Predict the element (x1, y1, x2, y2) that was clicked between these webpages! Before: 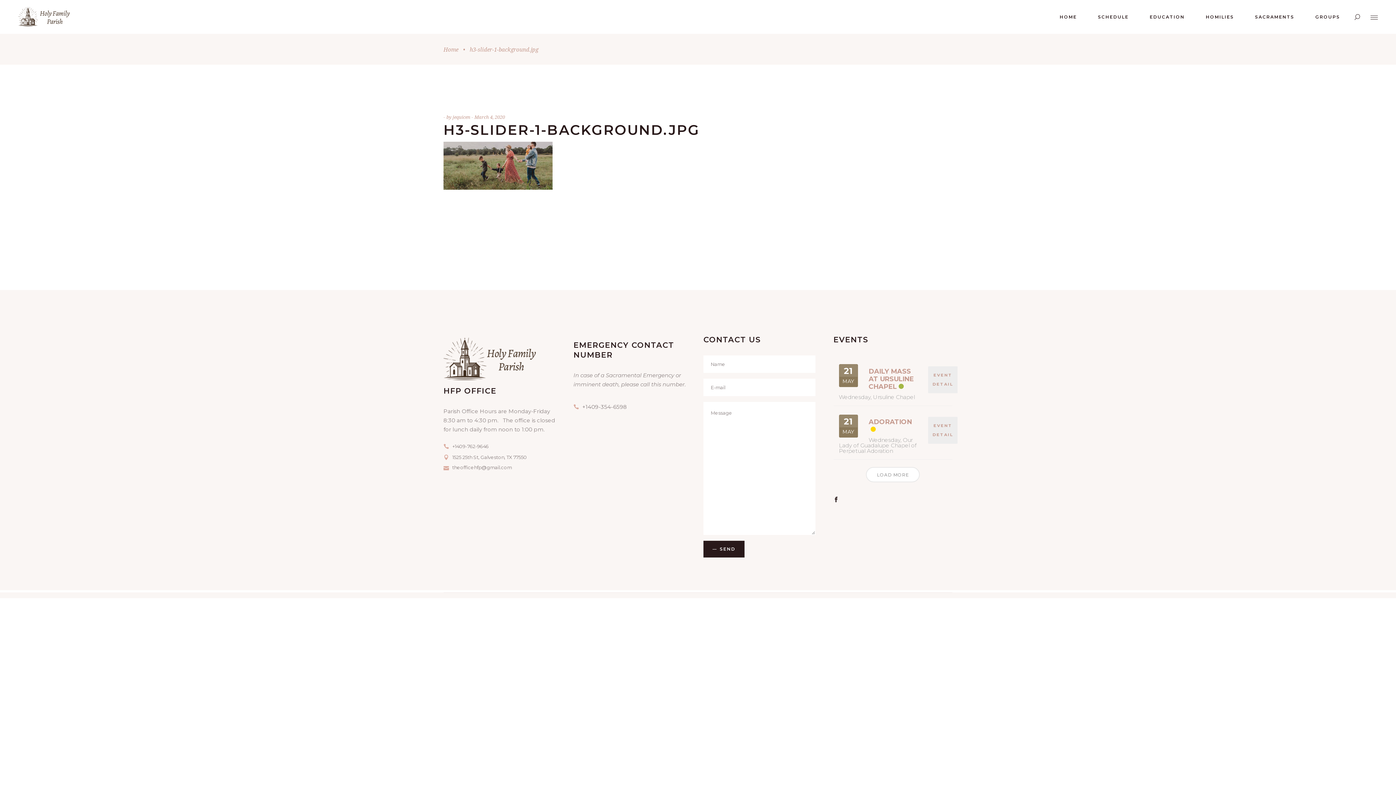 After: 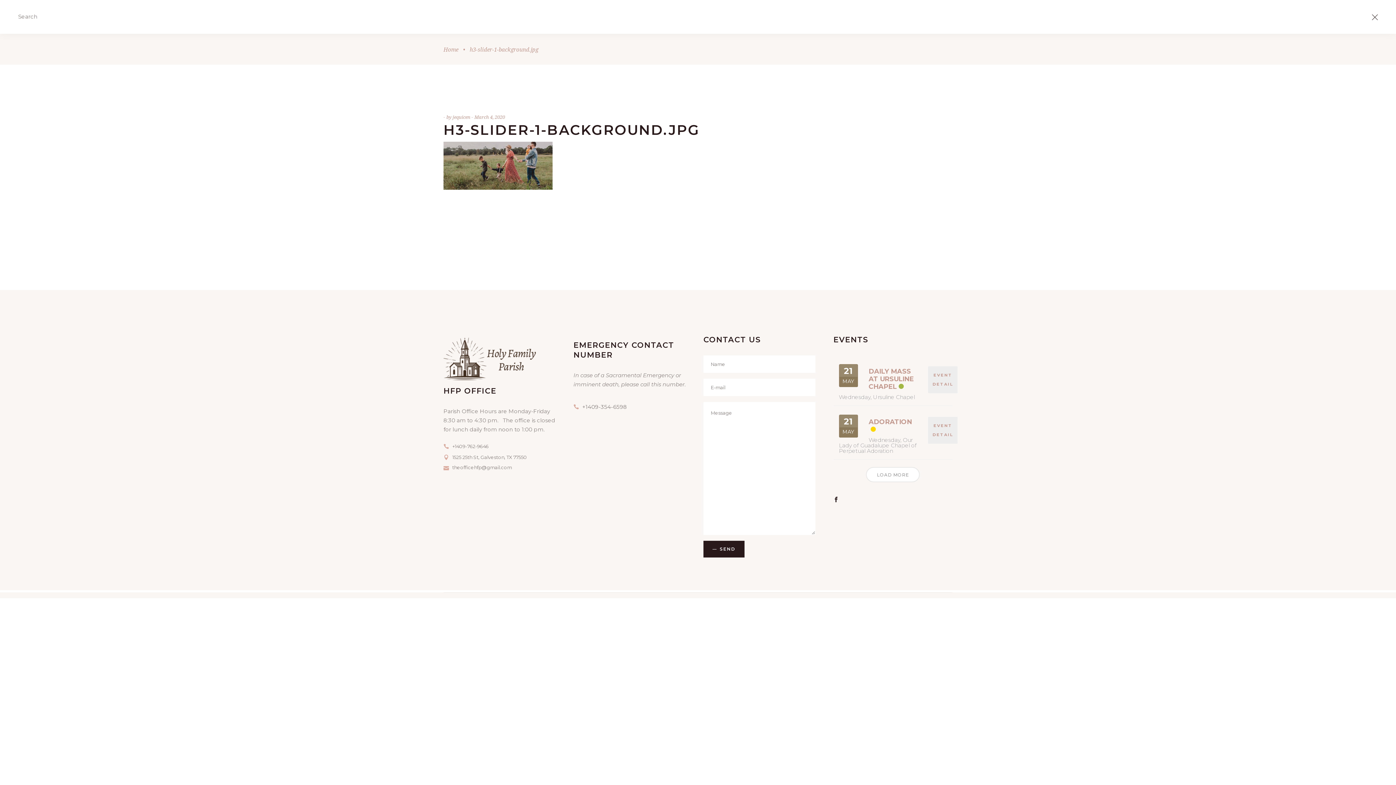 Action: bbox: (1354, 13, 1360, 19)